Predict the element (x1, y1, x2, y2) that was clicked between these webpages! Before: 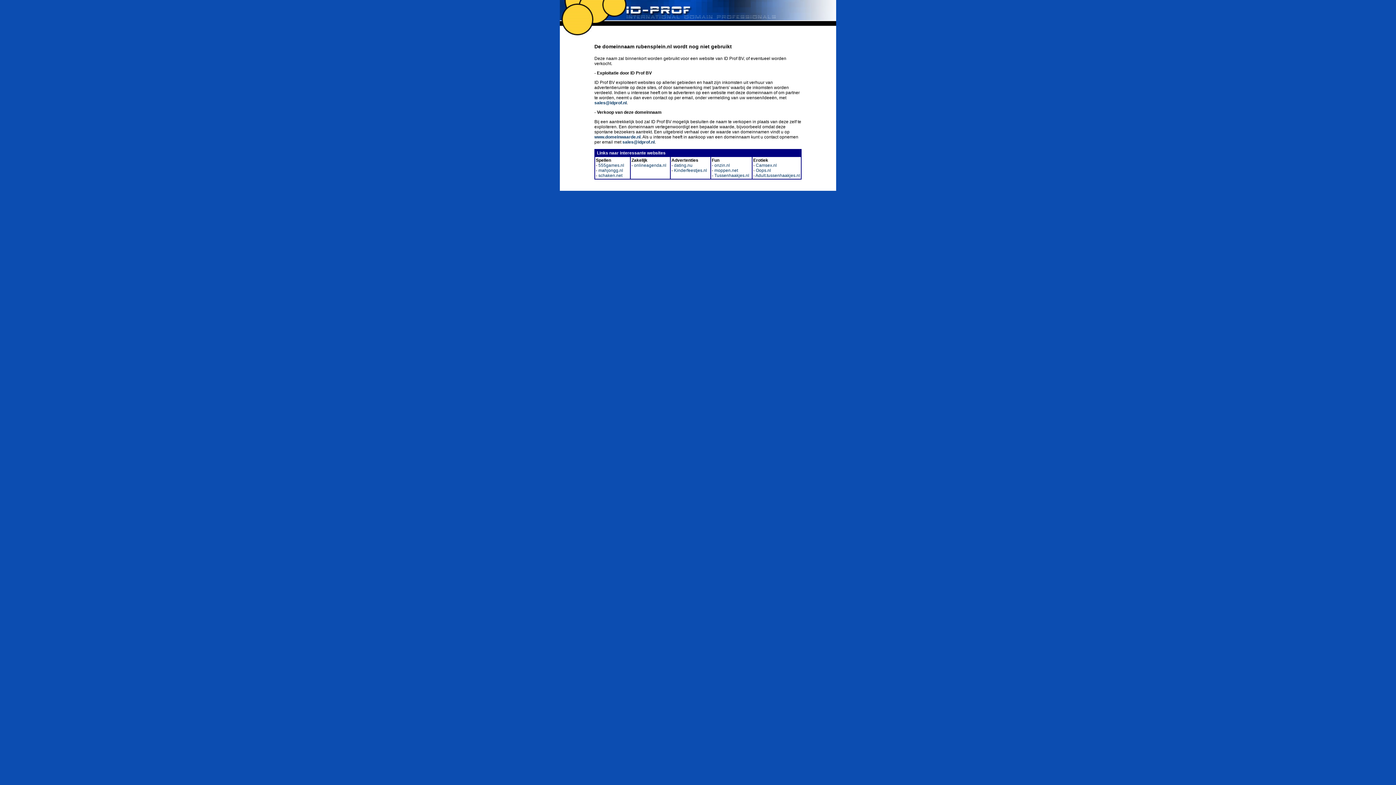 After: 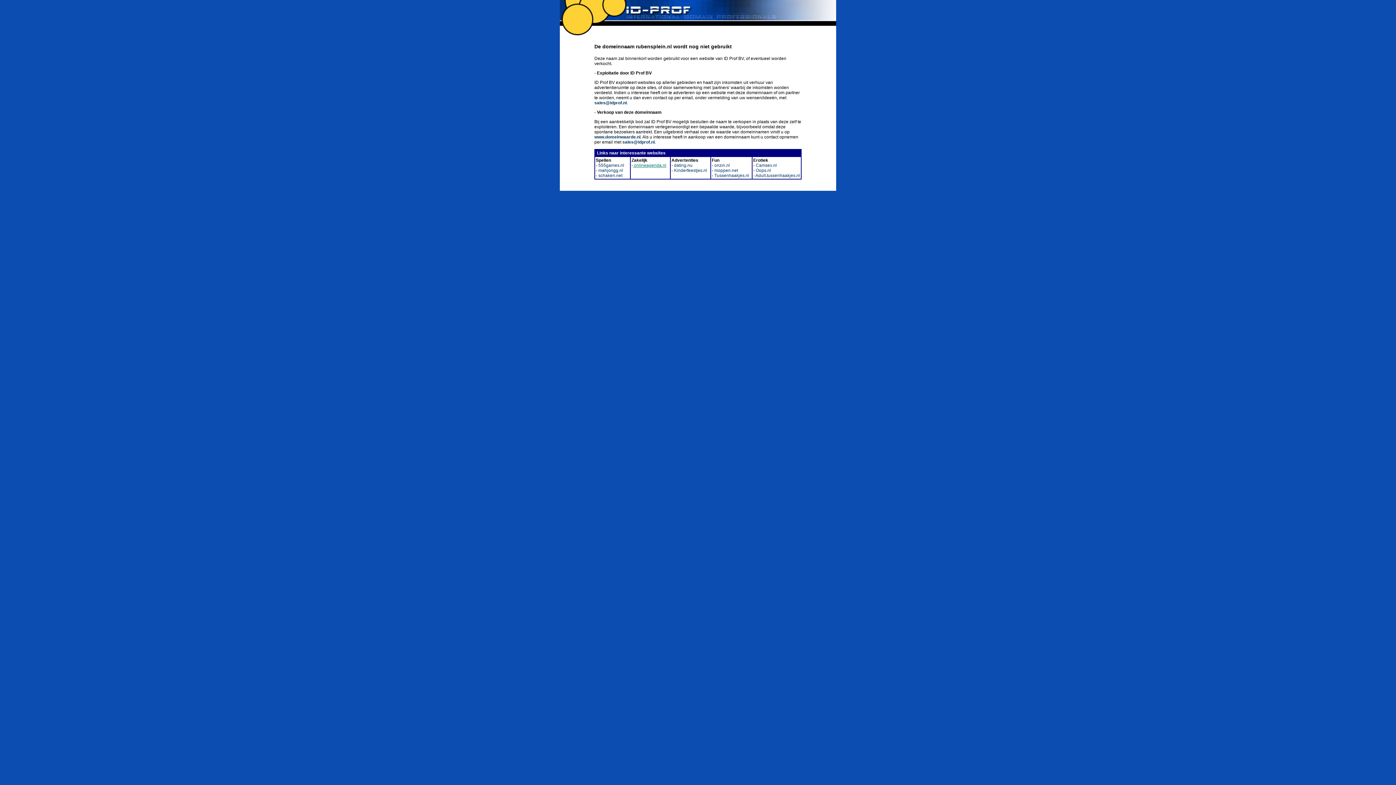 Action: label:  onlineagenda.nl bbox: (633, 162, 666, 168)